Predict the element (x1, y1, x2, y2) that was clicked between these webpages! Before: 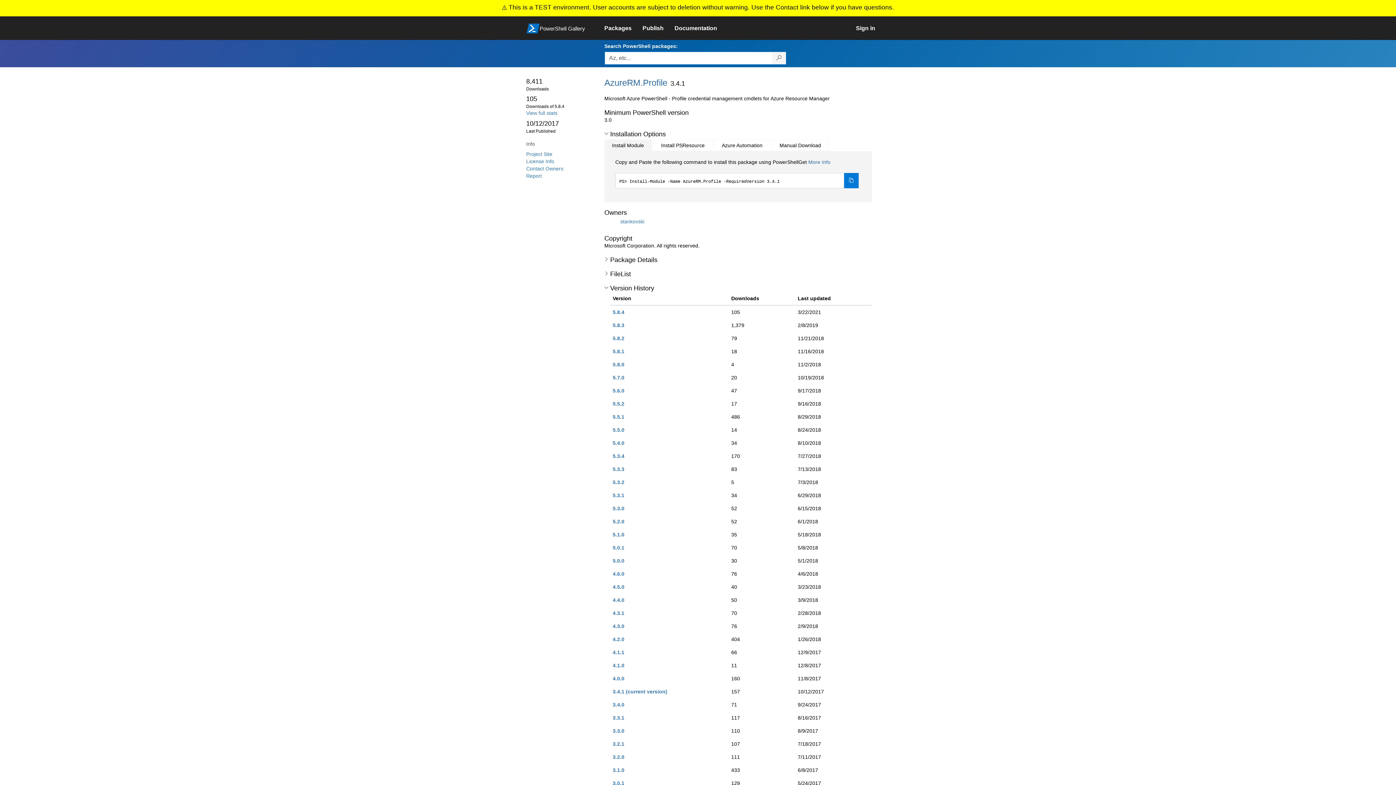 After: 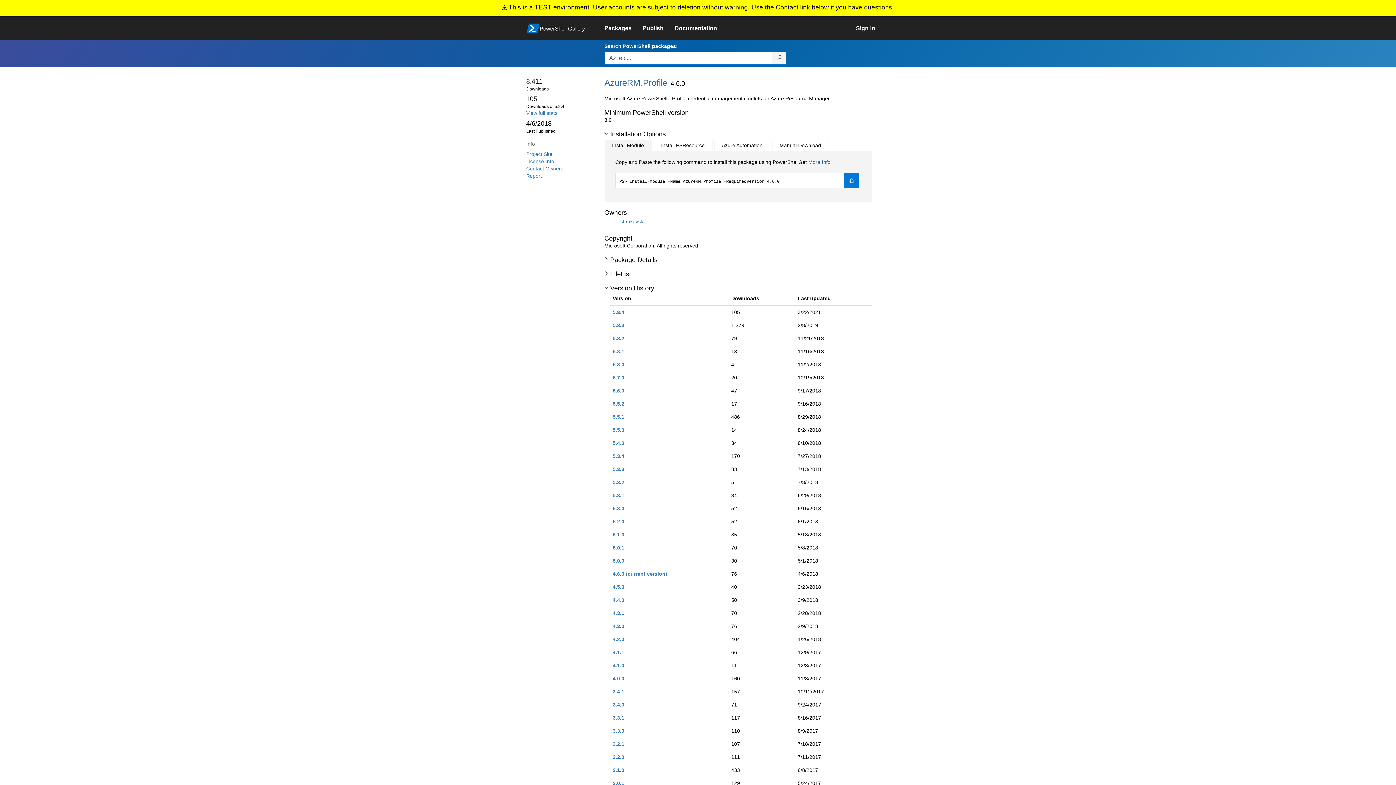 Action: label: 4.6.0 bbox: (612, 571, 624, 577)